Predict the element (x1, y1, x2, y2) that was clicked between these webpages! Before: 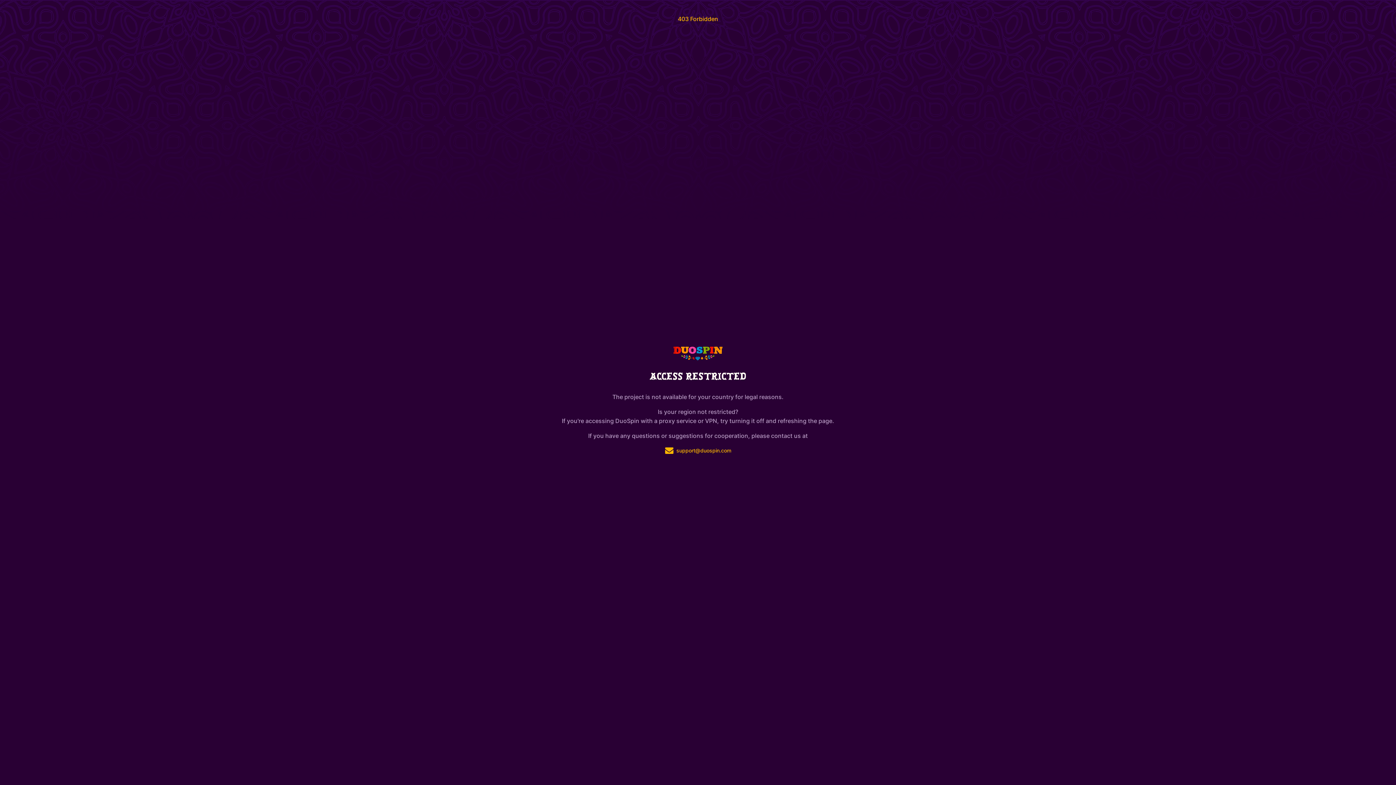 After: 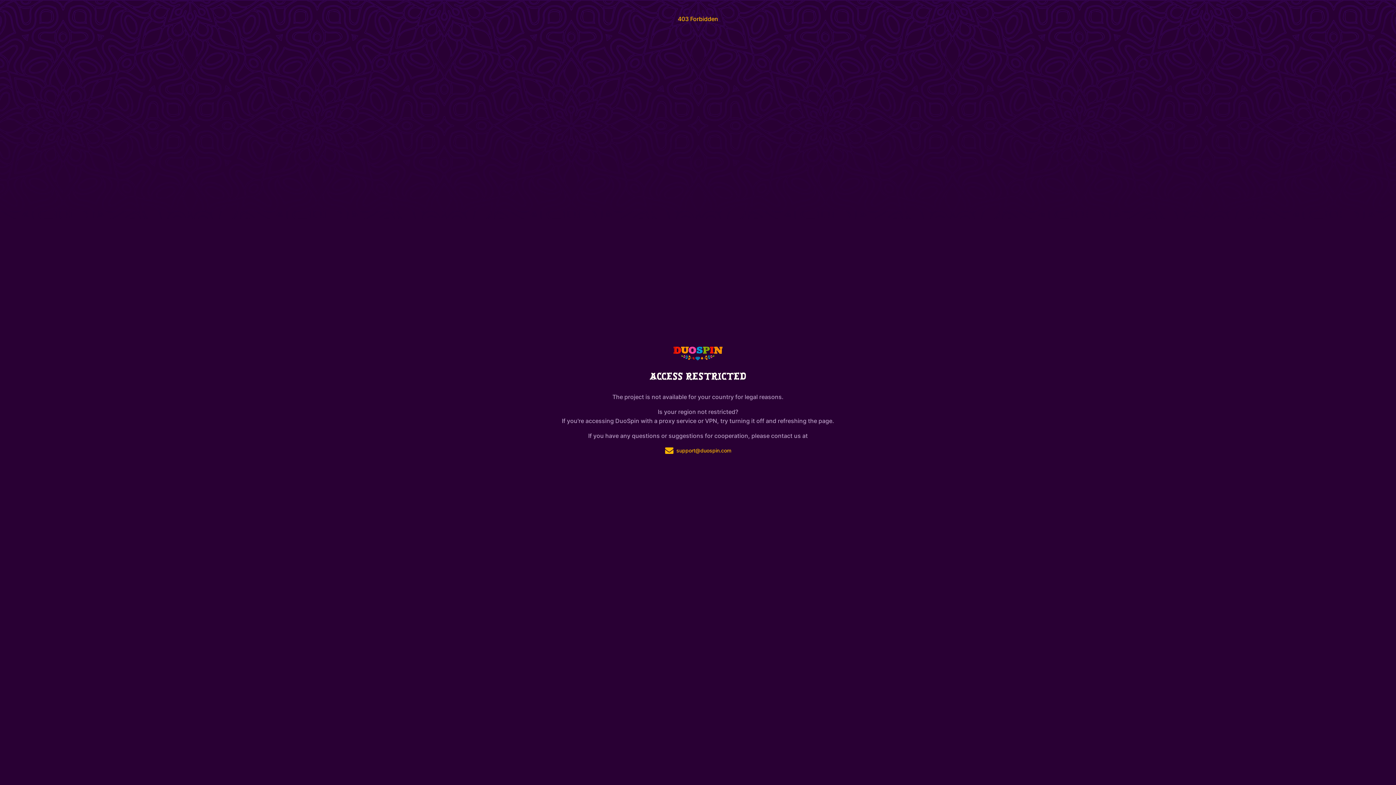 Action: bbox: (664, 446, 731, 455) label: support@duospin.com